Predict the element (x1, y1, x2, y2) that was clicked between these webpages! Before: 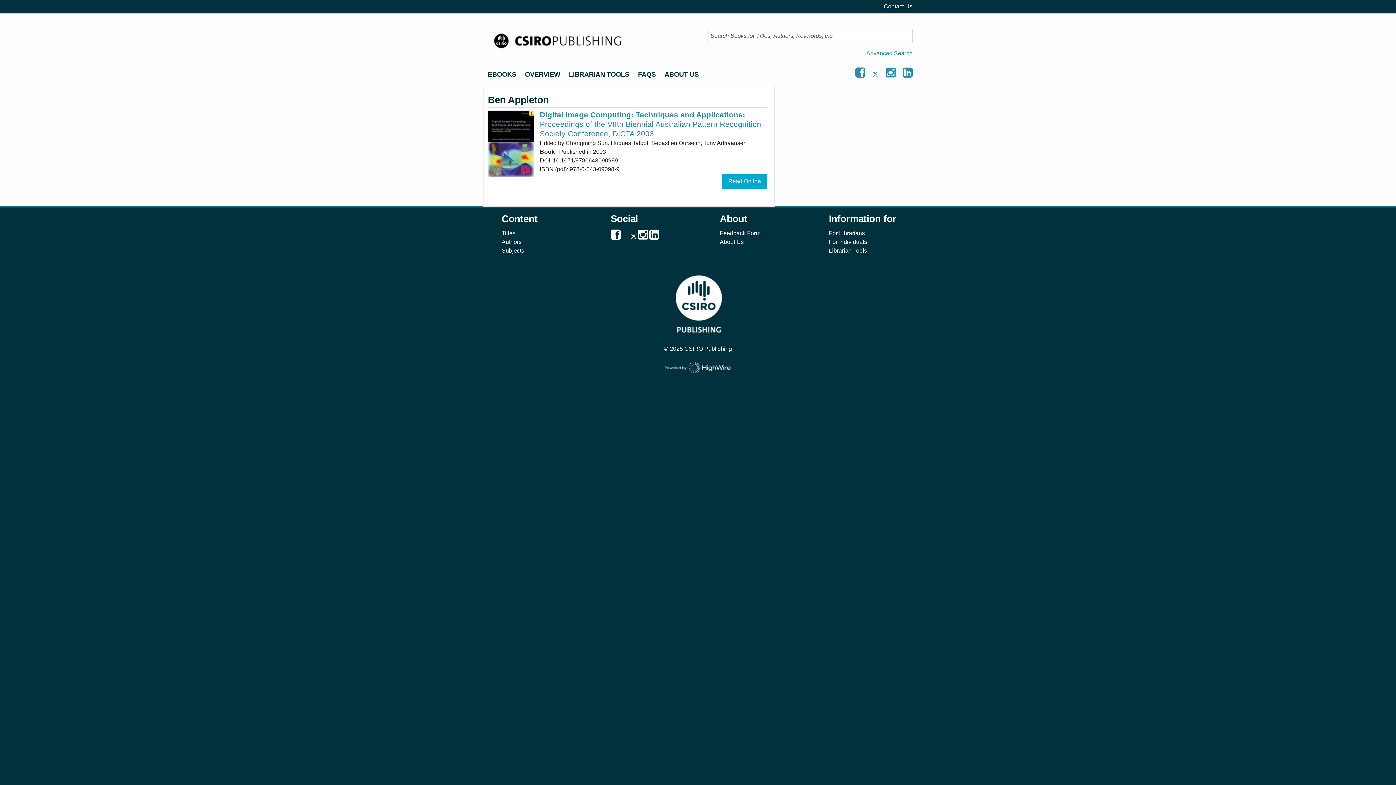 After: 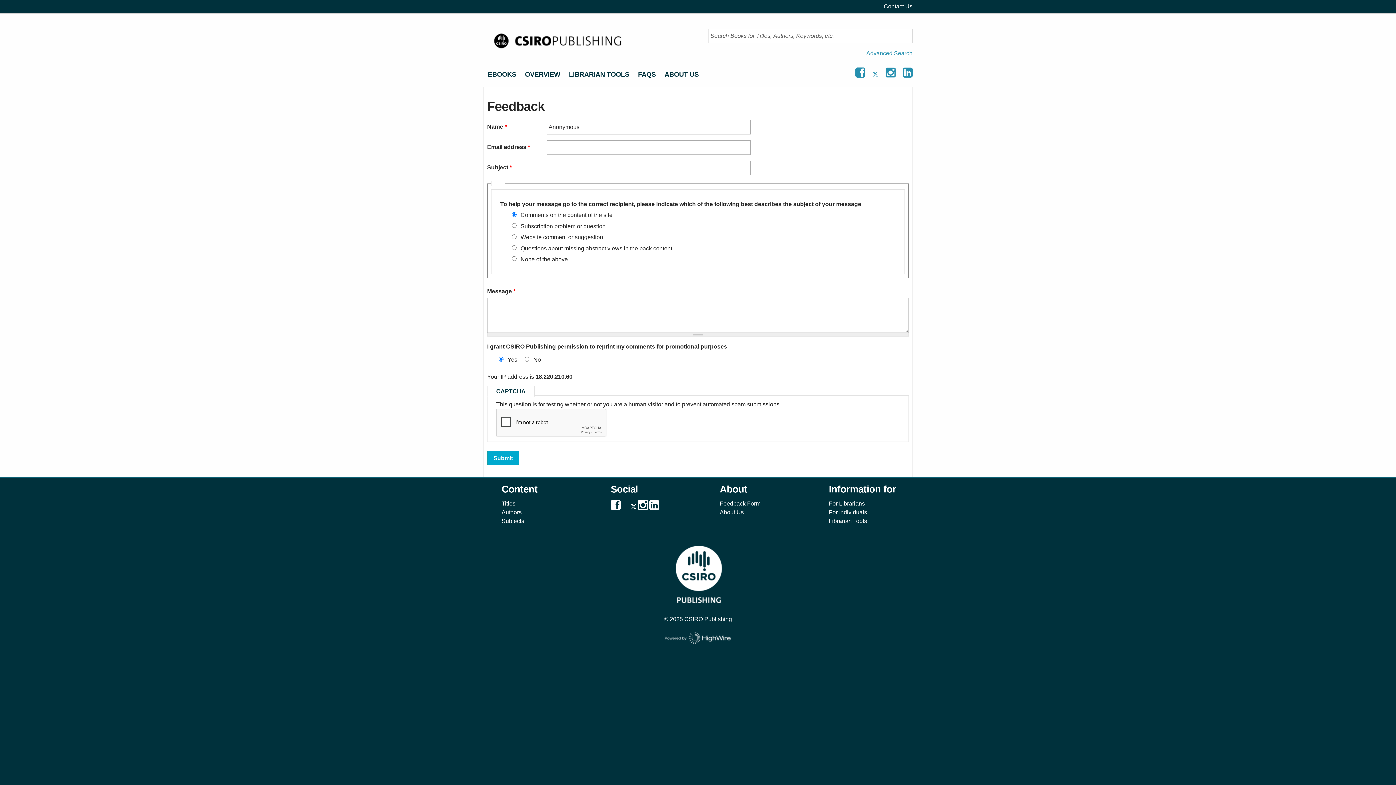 Action: bbox: (884, 3, 912, 9) label: Contact Us